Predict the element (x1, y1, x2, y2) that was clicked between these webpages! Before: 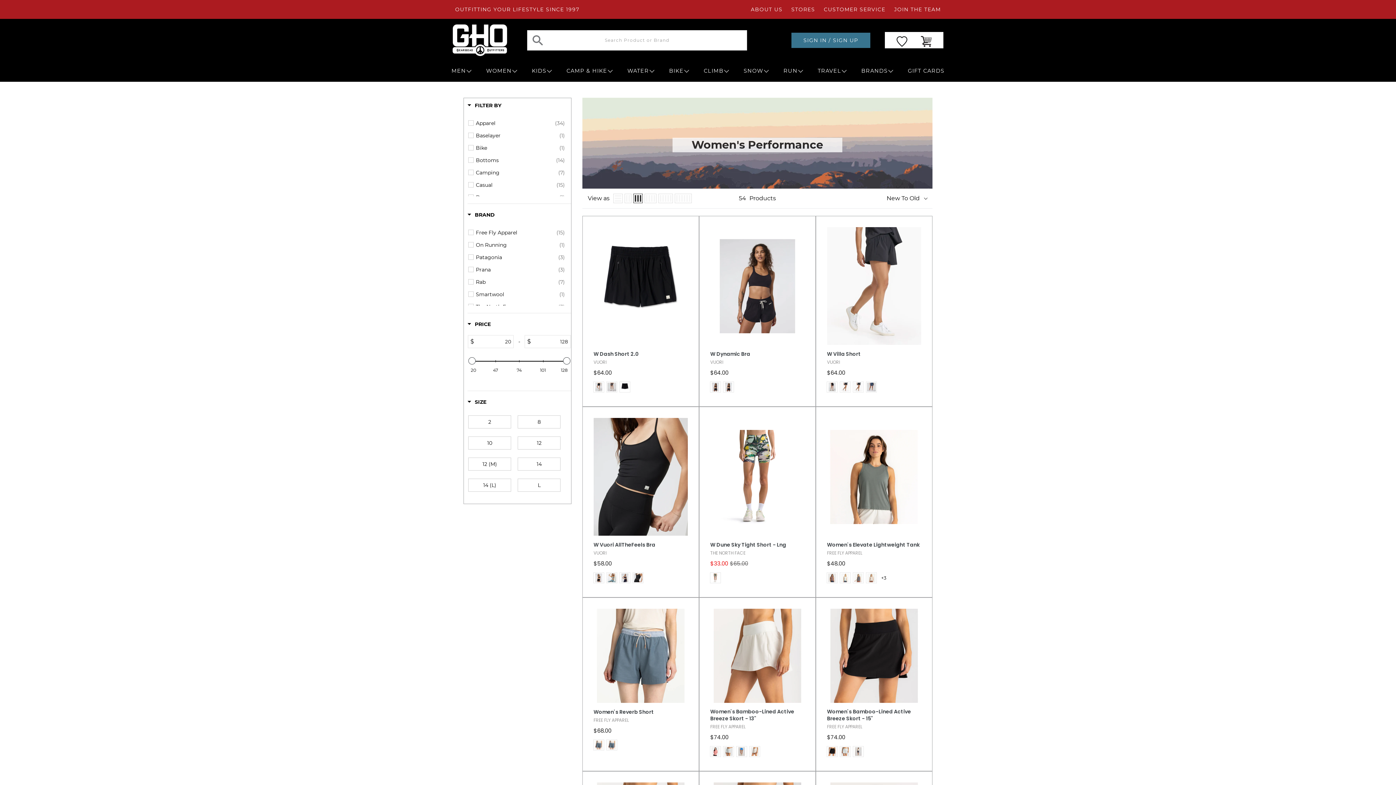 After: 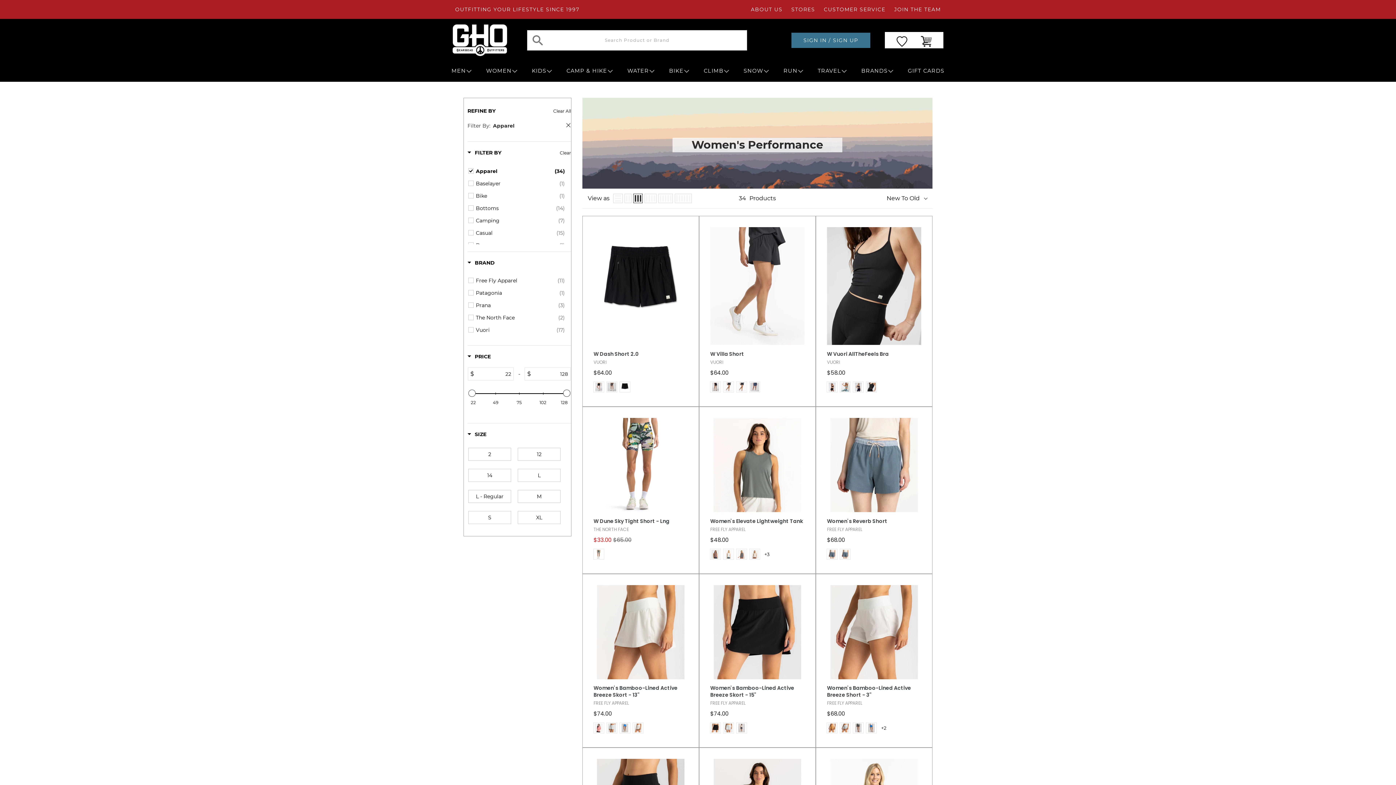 Action: label: Apparel
(34) bbox: (476, 119, 564, 127)